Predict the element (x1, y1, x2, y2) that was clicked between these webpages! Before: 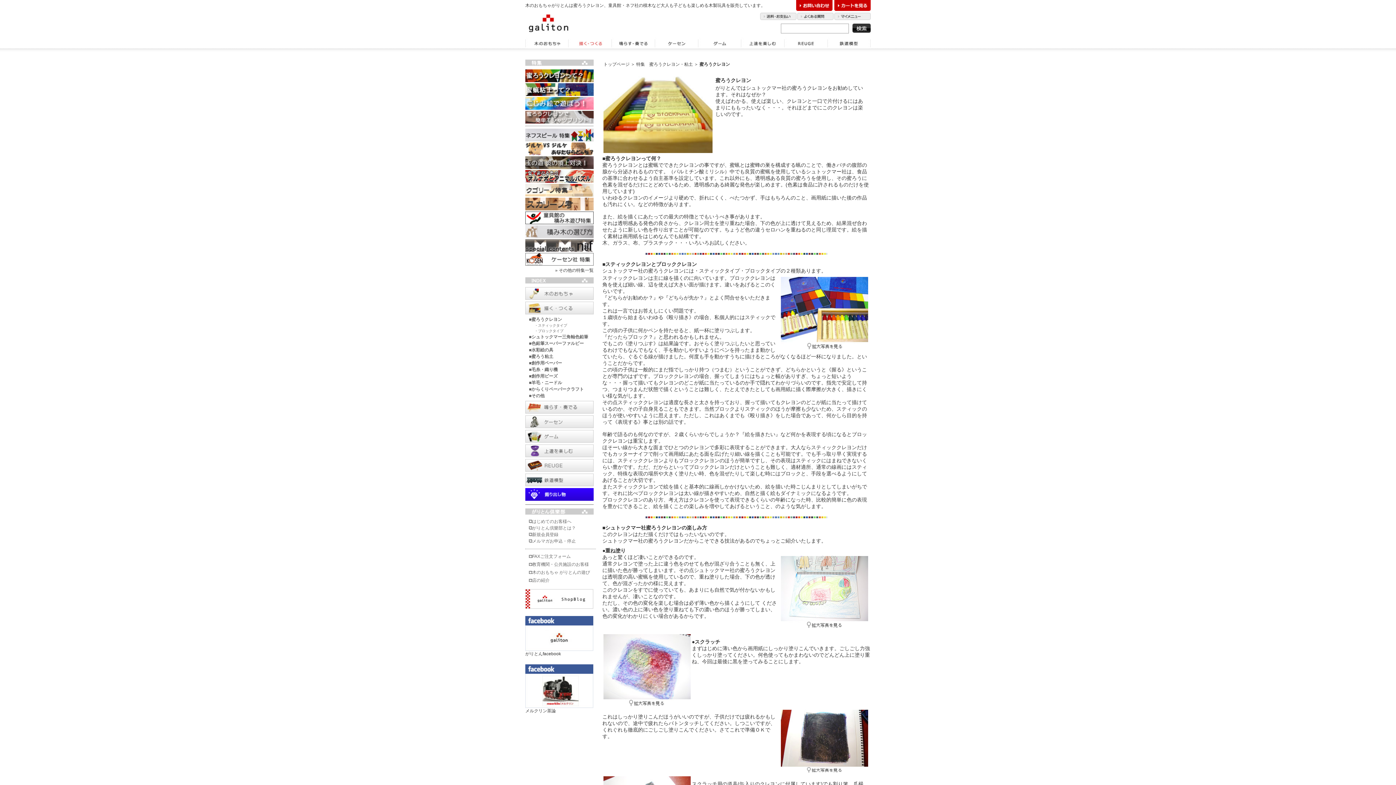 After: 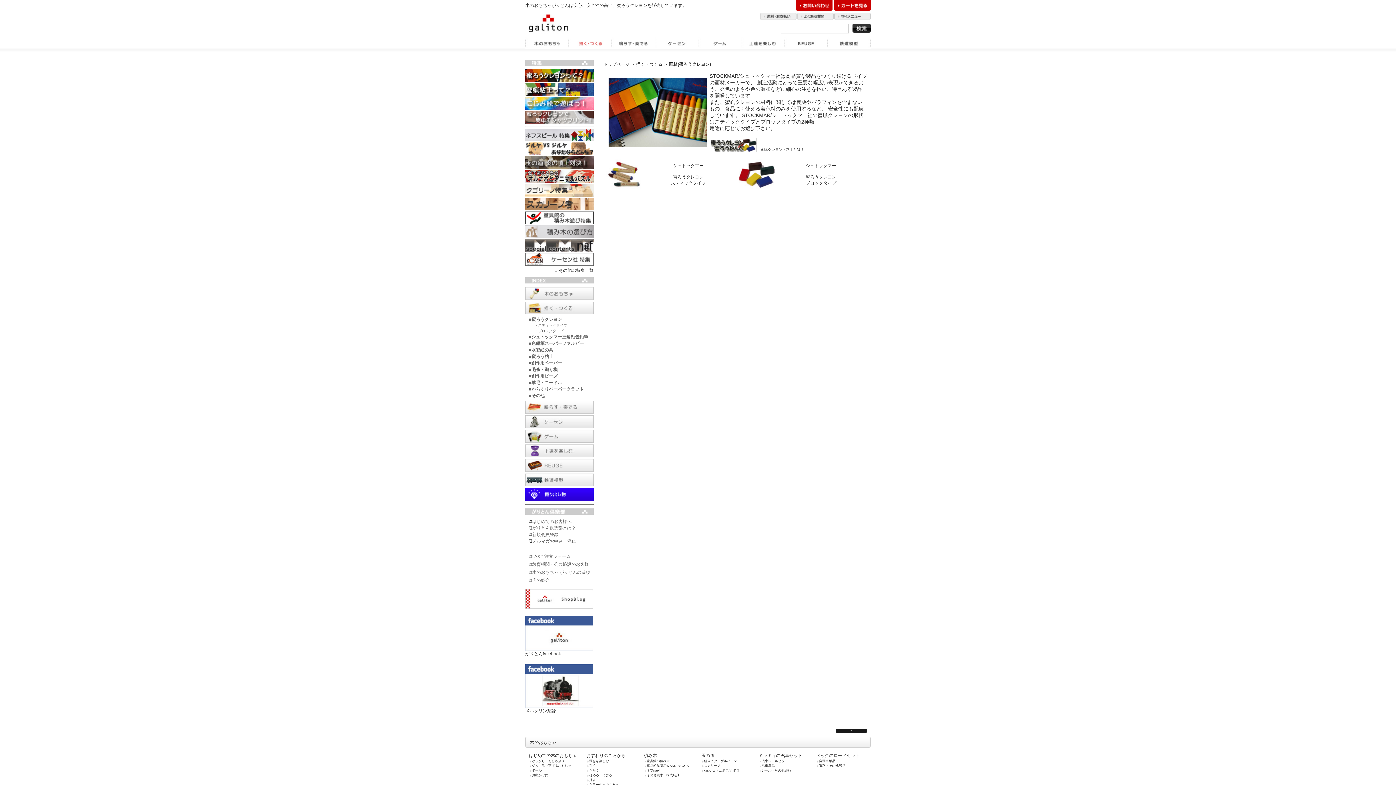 Action: bbox: (531, 317, 562, 322) label: 蜜ろうクレヨン